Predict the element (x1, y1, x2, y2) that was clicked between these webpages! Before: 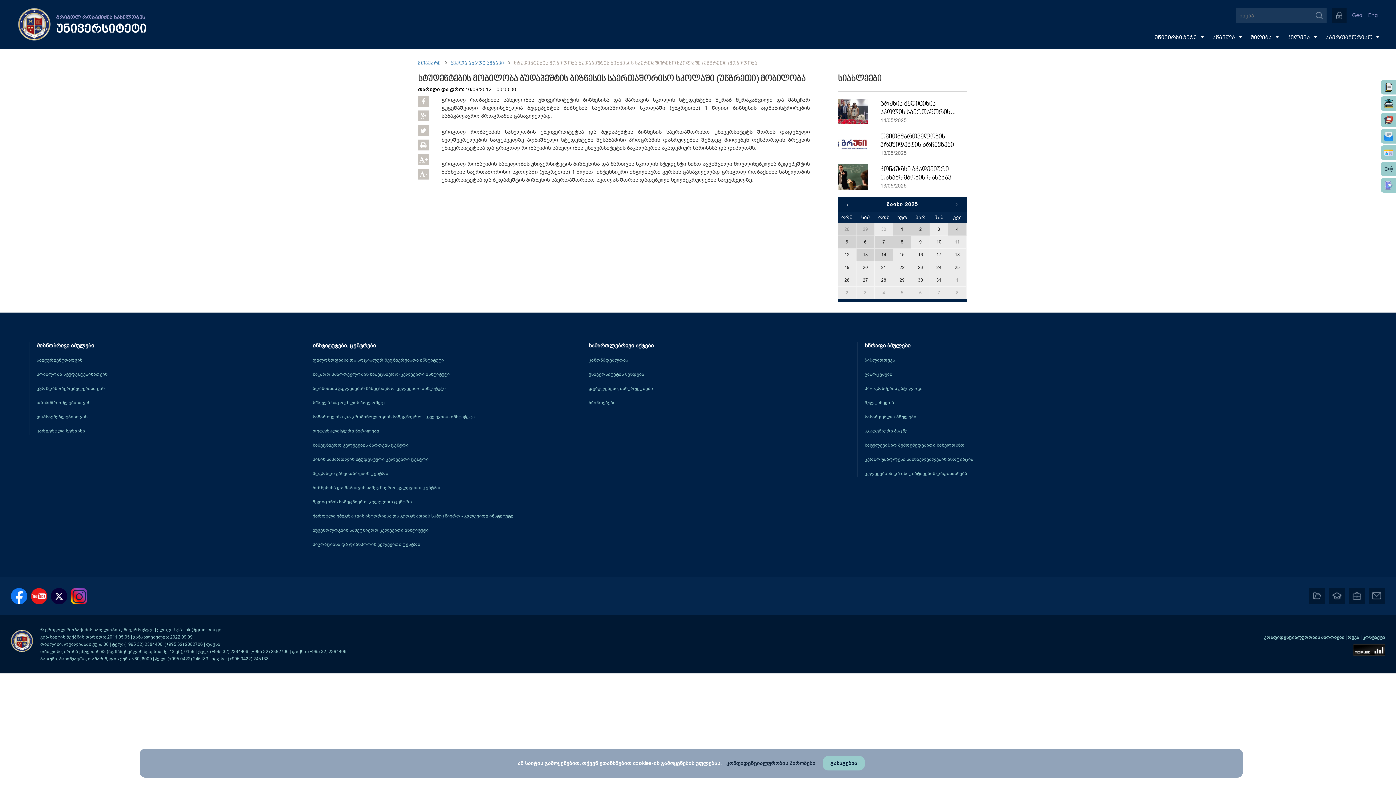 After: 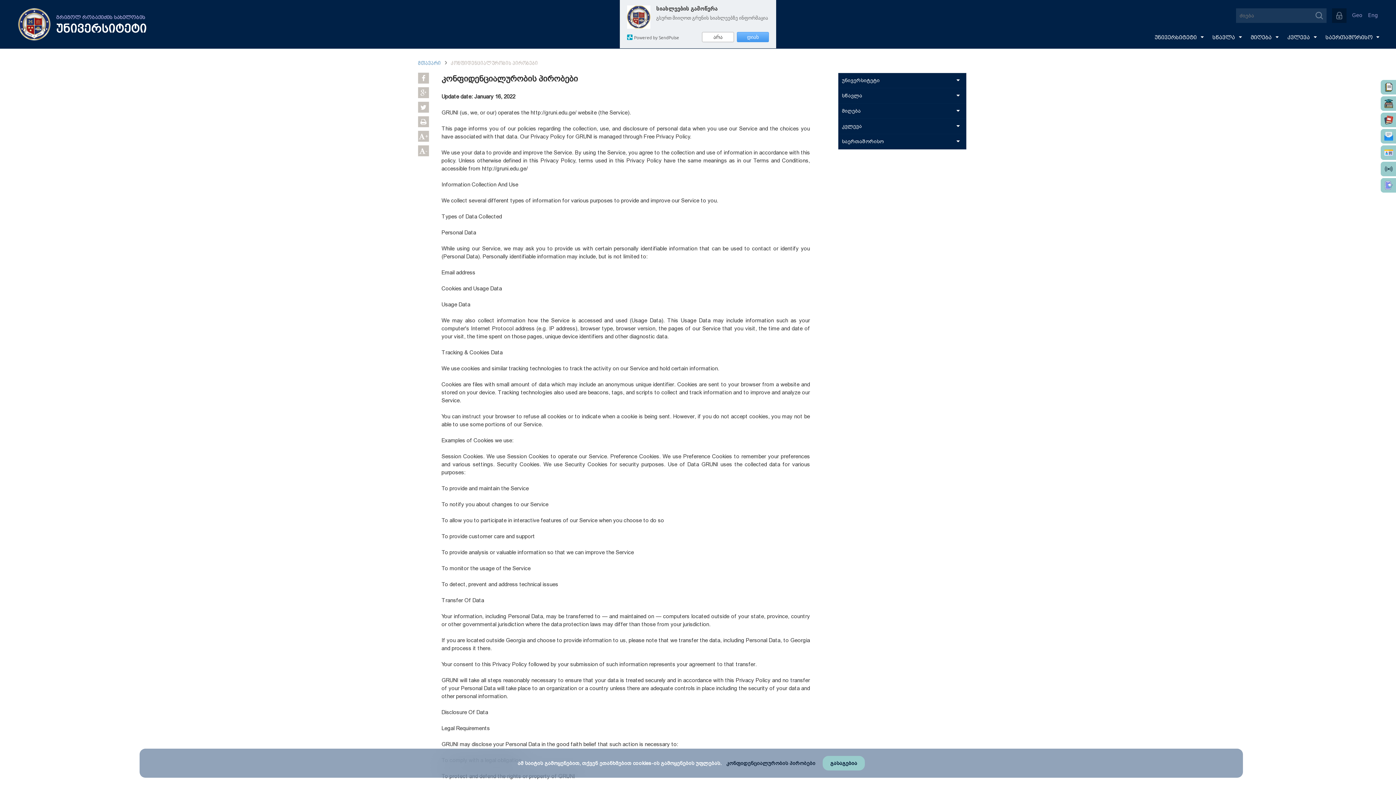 Action: bbox: (726, 760, 815, 766) label: კონფიდენციალურობის პირობები